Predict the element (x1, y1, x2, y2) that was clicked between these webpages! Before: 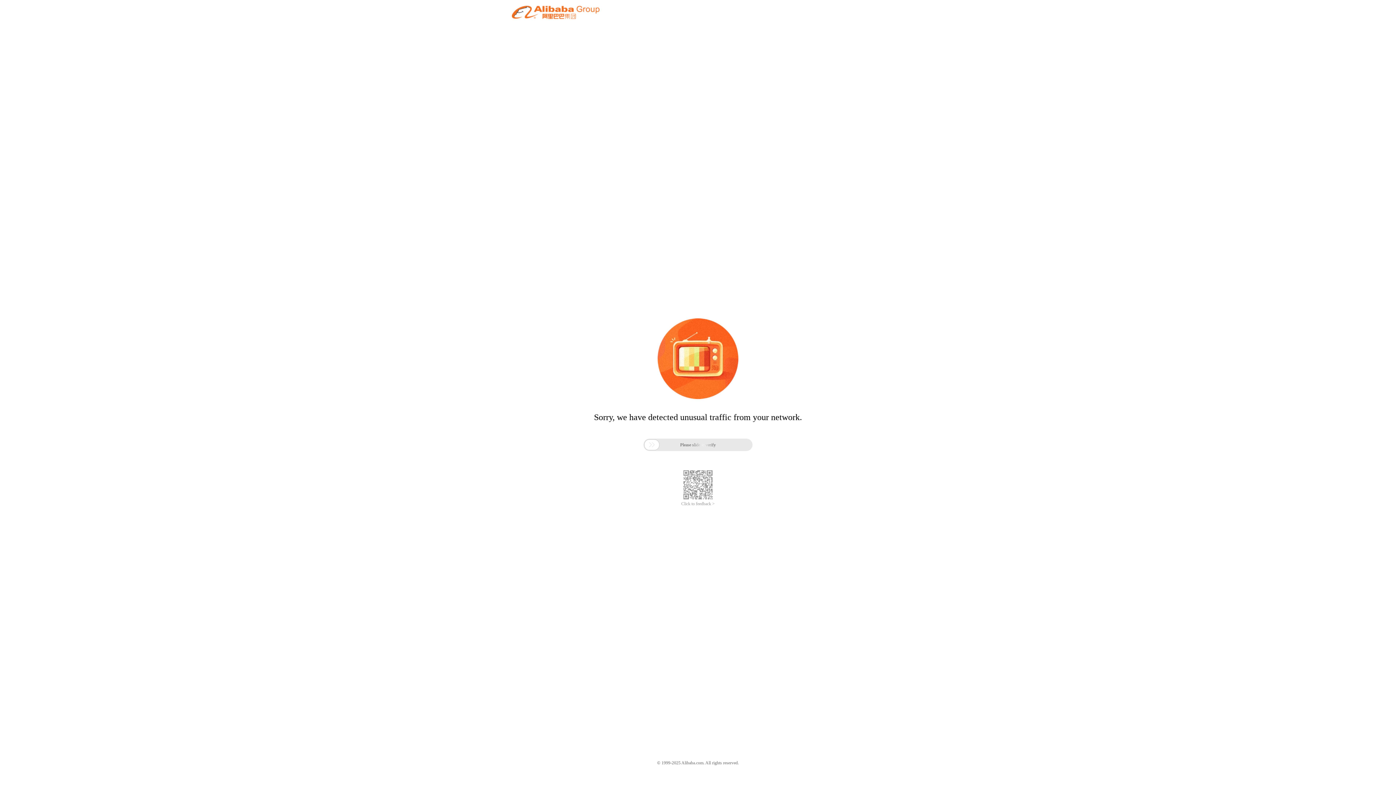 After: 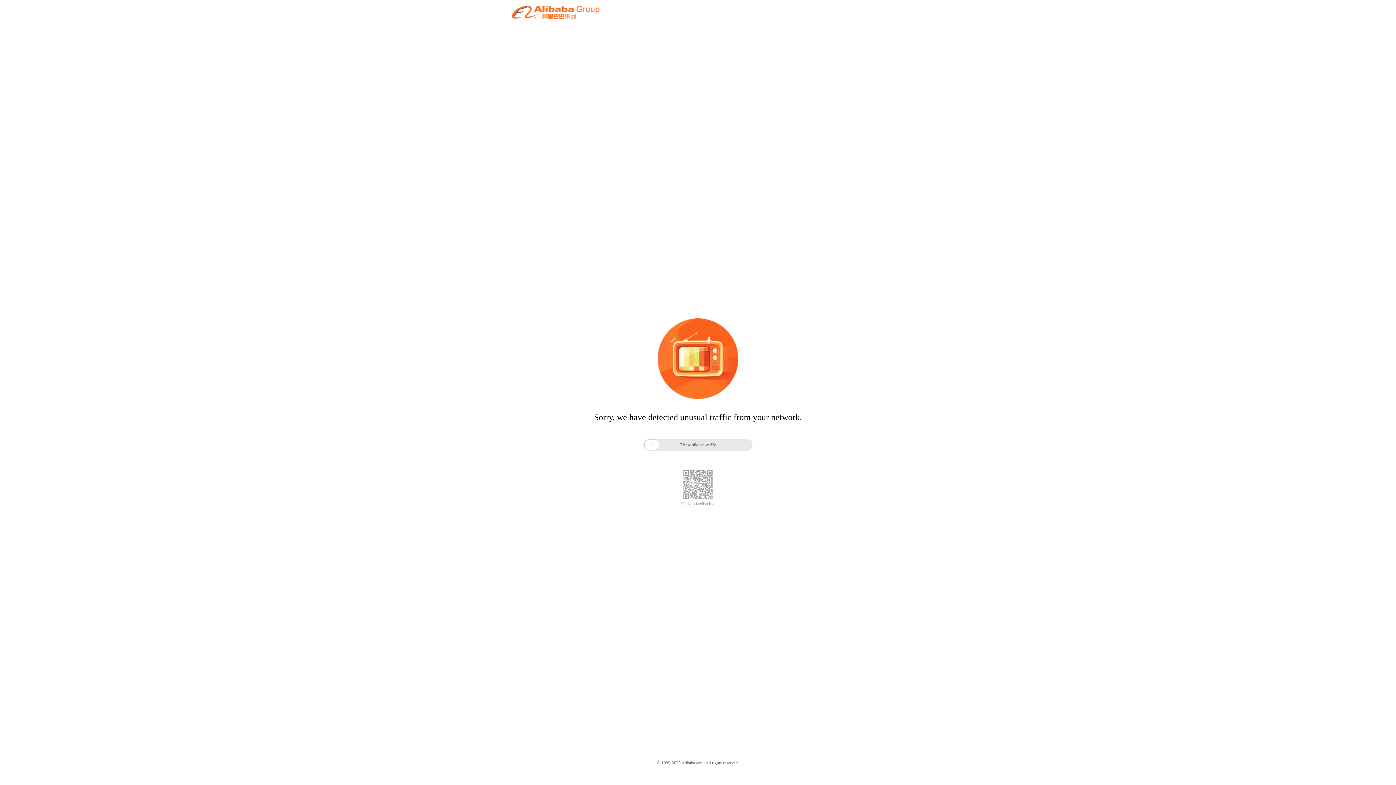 Action: label: Click to feedback > bbox: (681, 501, 714, 506)